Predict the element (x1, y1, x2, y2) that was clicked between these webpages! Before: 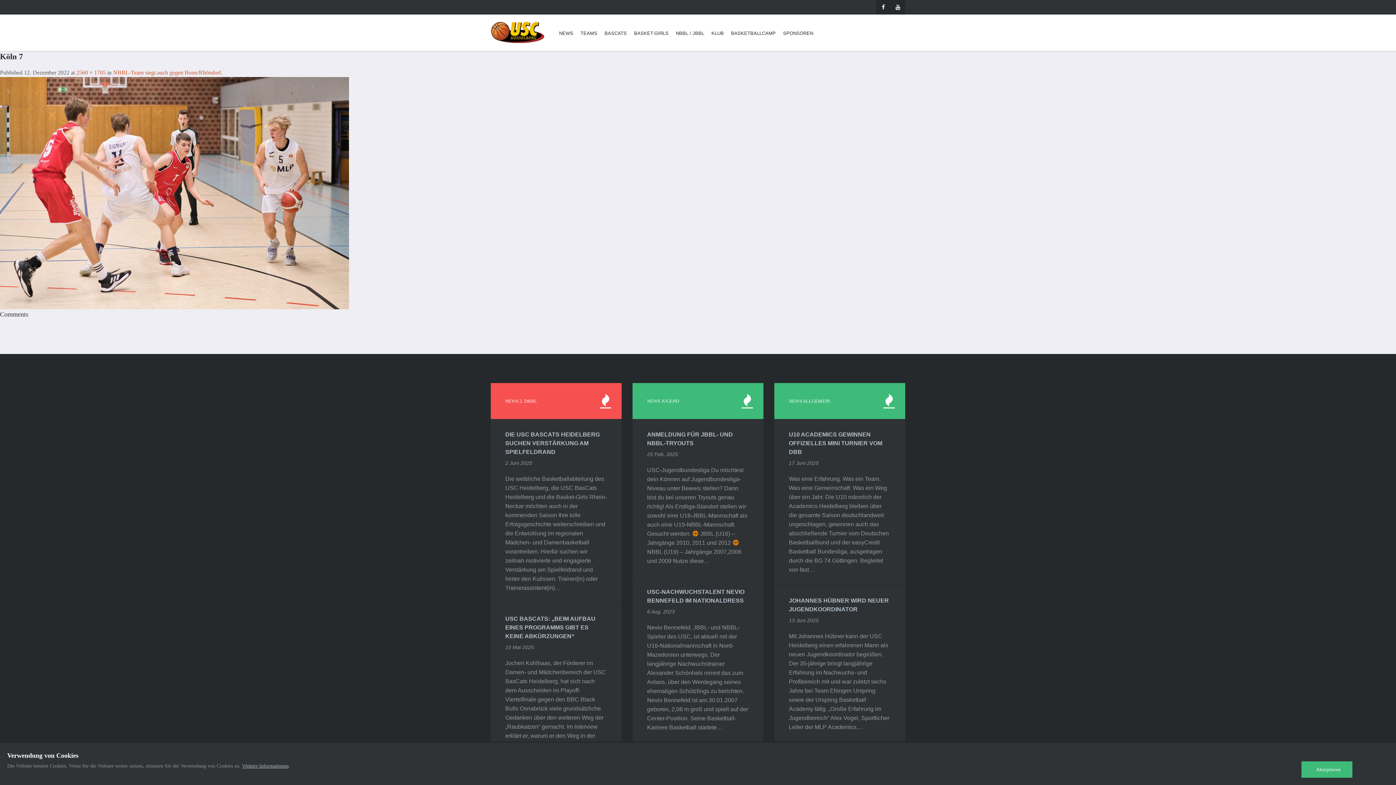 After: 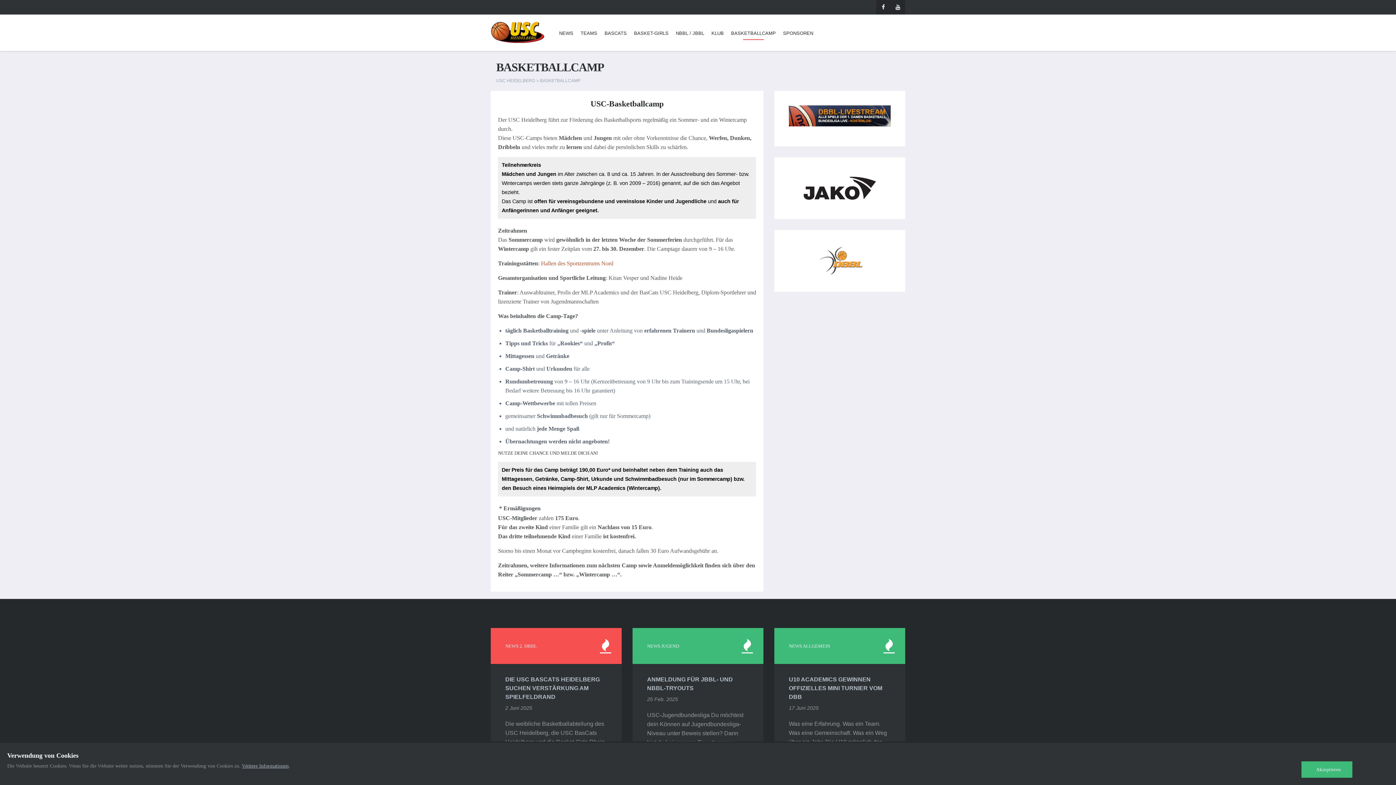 Action: bbox: (727, 26, 779, 50) label: BASKETBALLCAMP